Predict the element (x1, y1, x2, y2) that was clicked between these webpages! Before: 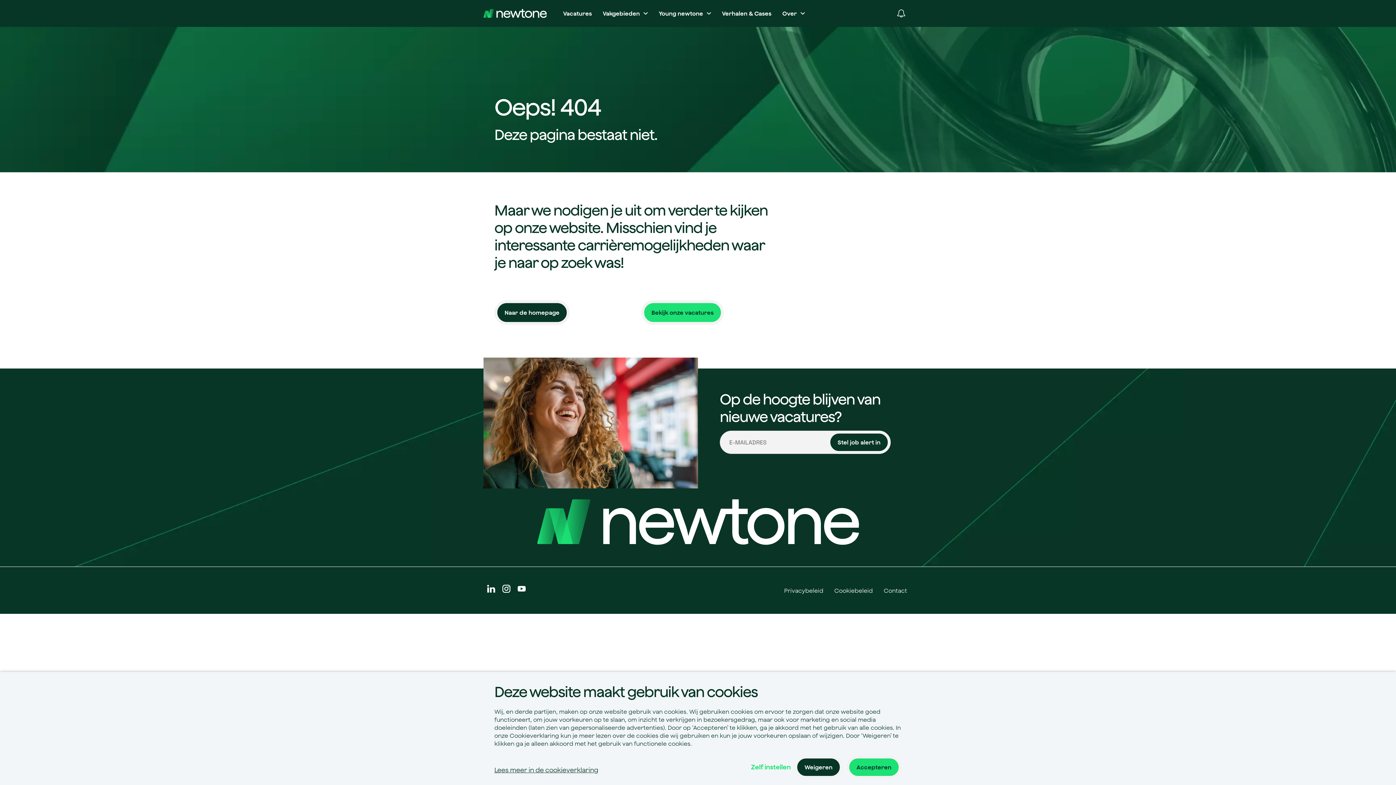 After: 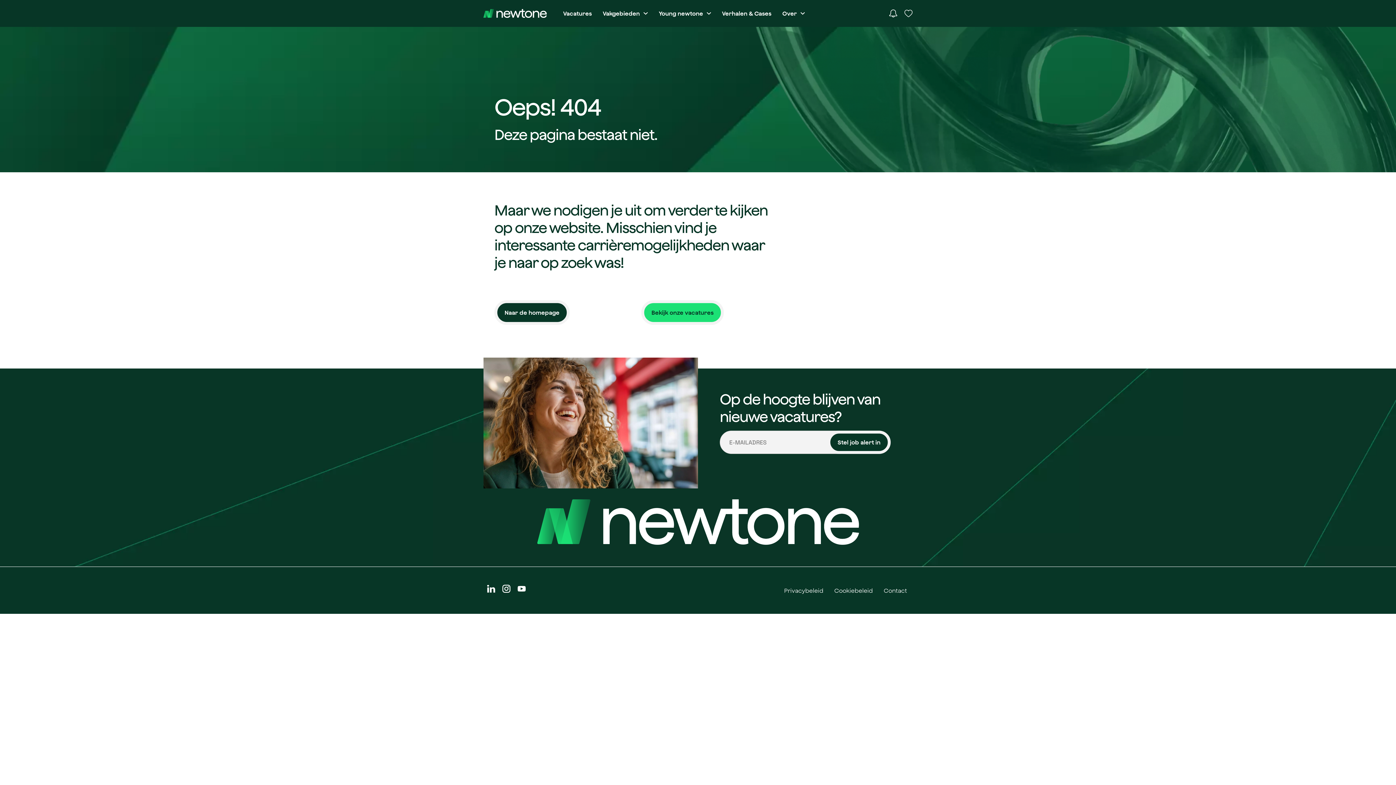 Action: bbox: (794, 756, 842, 779) label: Weigeren